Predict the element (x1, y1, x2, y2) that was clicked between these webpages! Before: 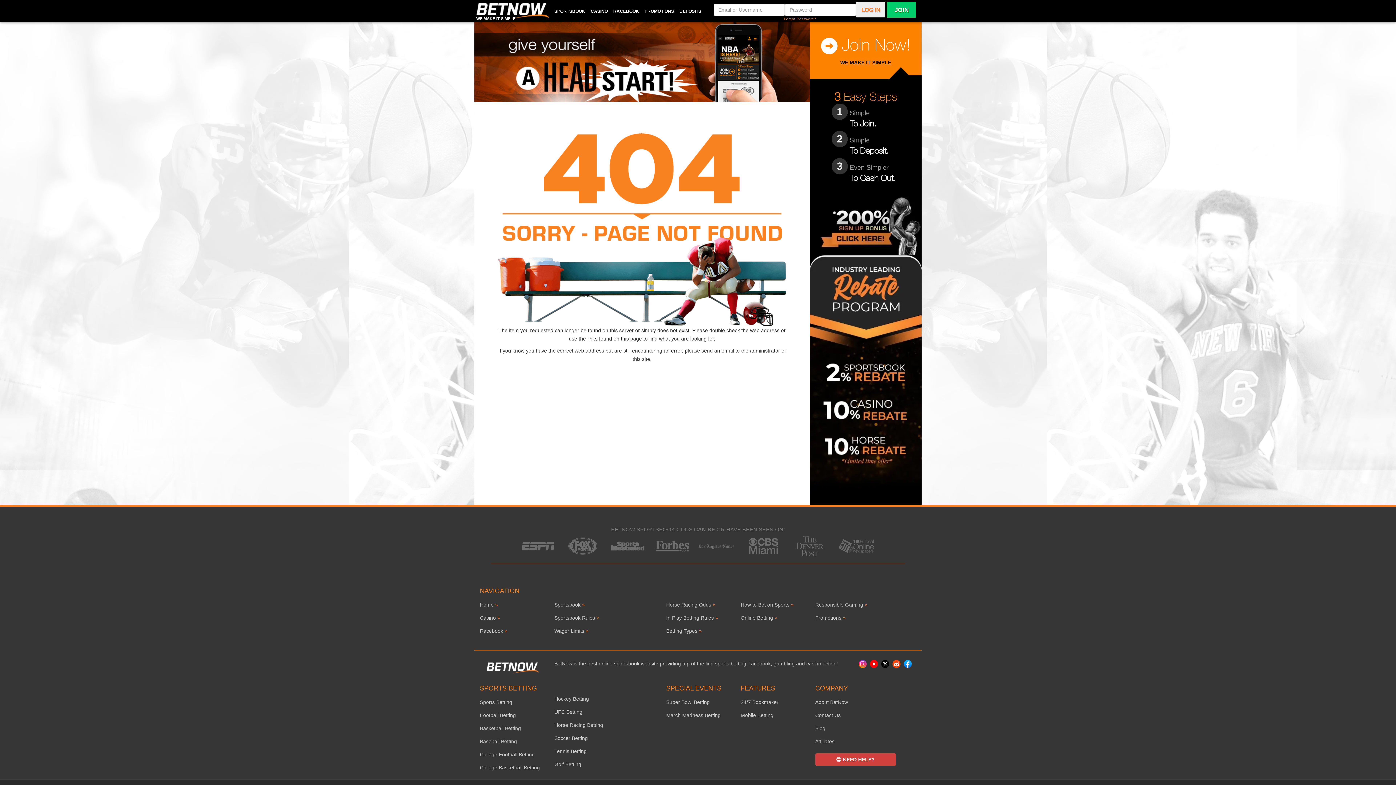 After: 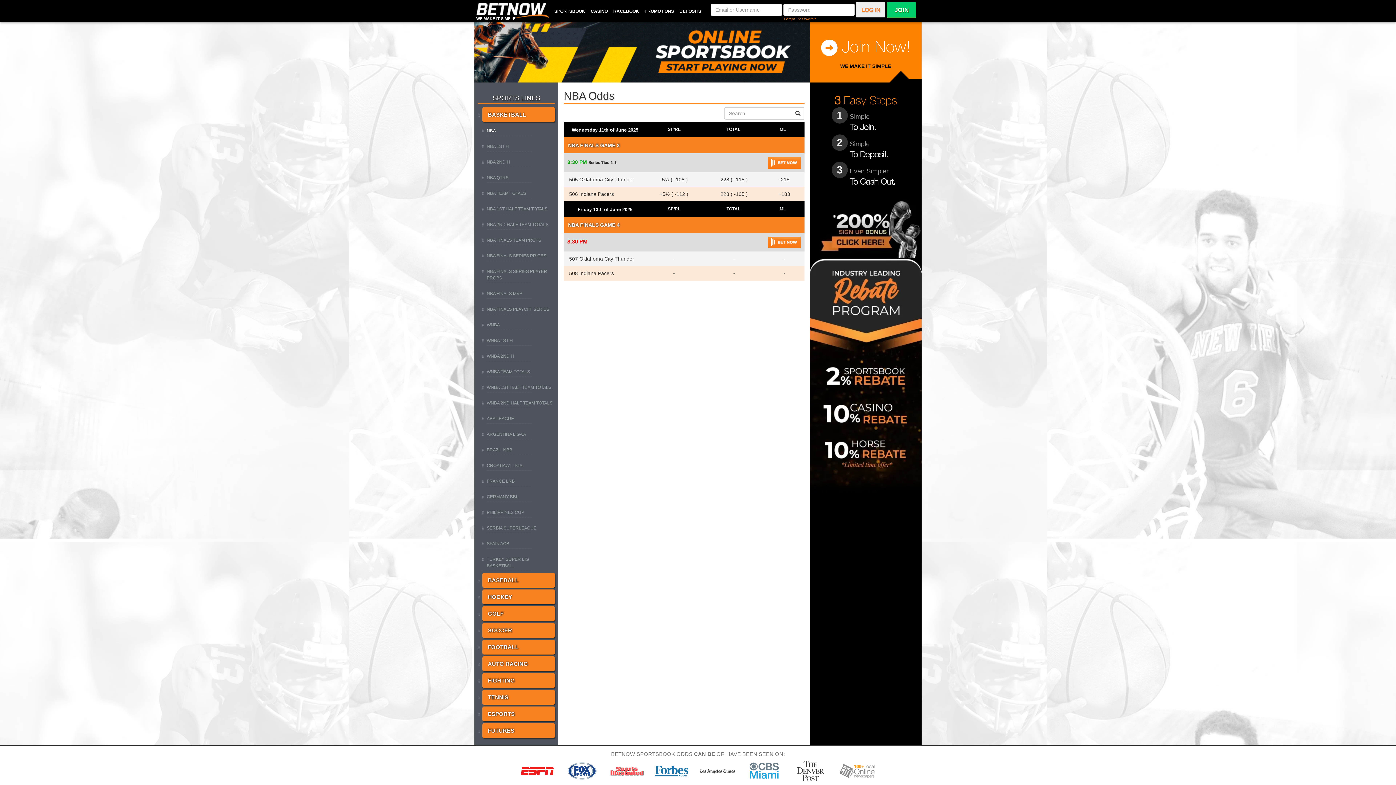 Action: bbox: (554, 602, 580, 608) label: Sportsbook